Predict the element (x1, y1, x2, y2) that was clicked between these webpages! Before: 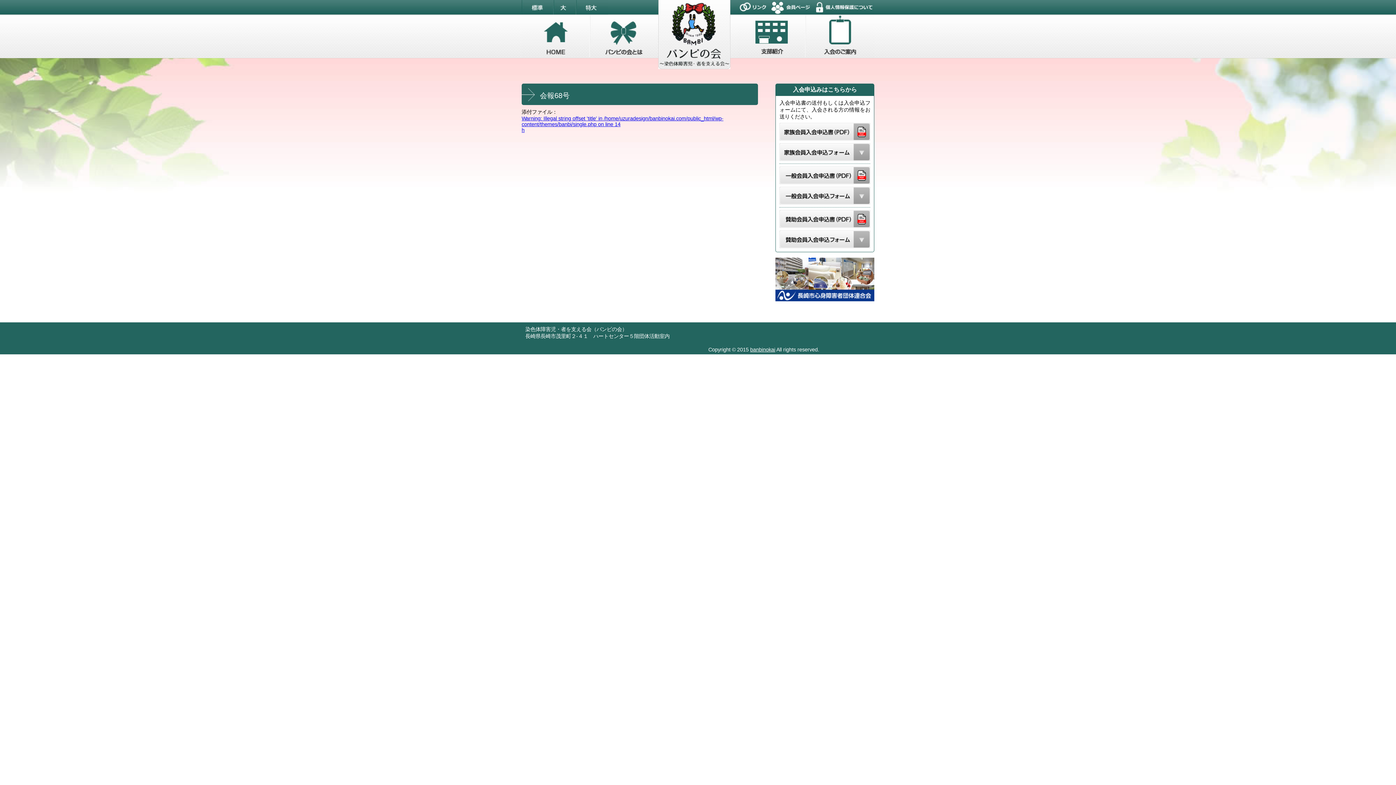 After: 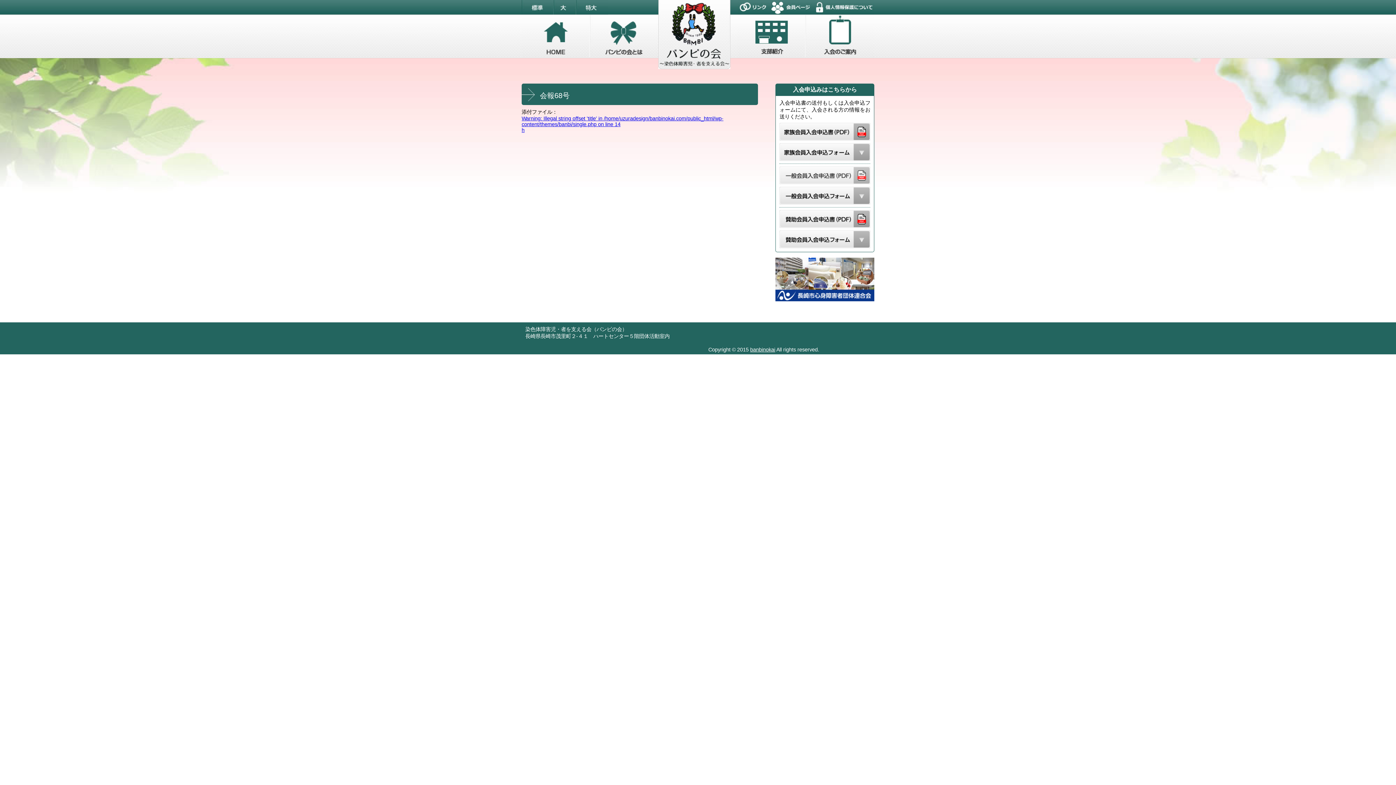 Action: bbox: (779, 166, 870, 172)